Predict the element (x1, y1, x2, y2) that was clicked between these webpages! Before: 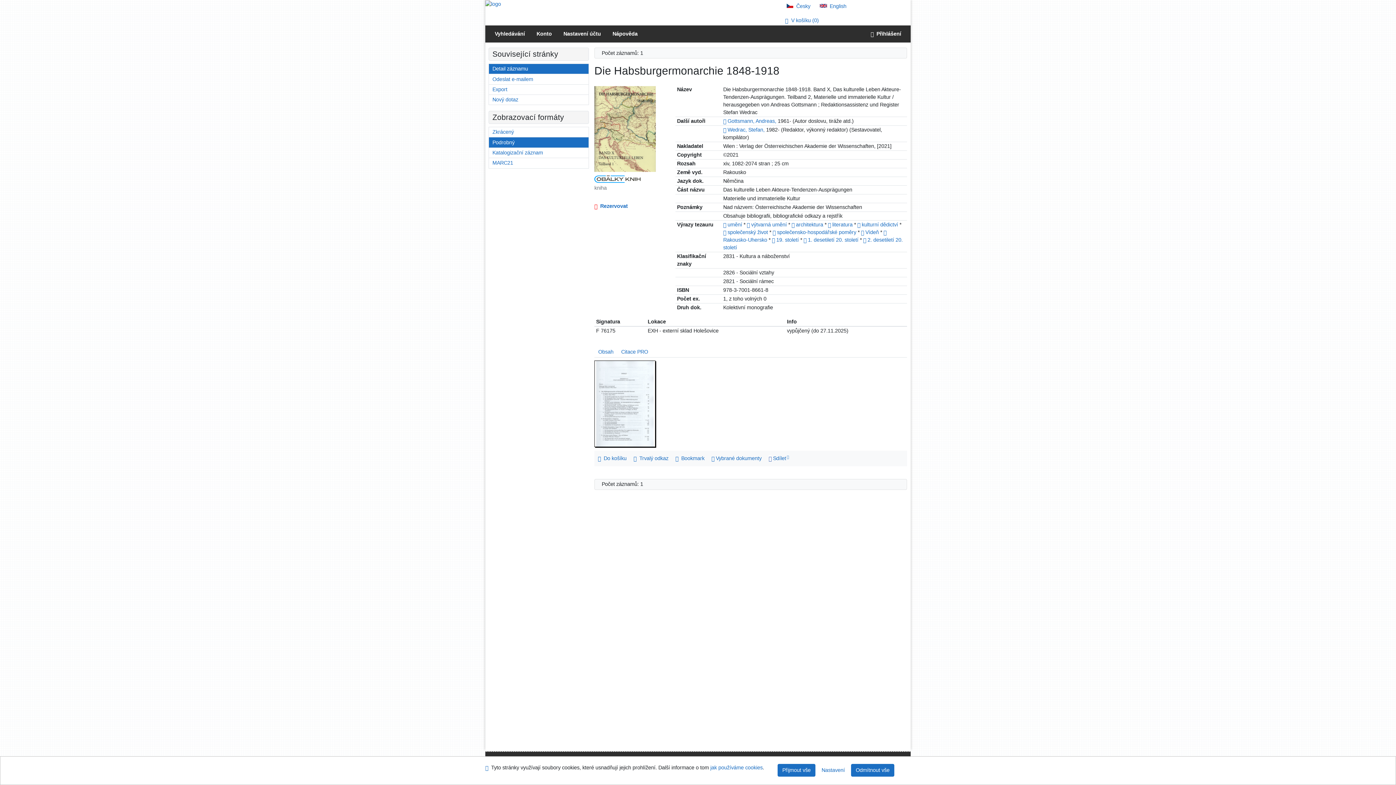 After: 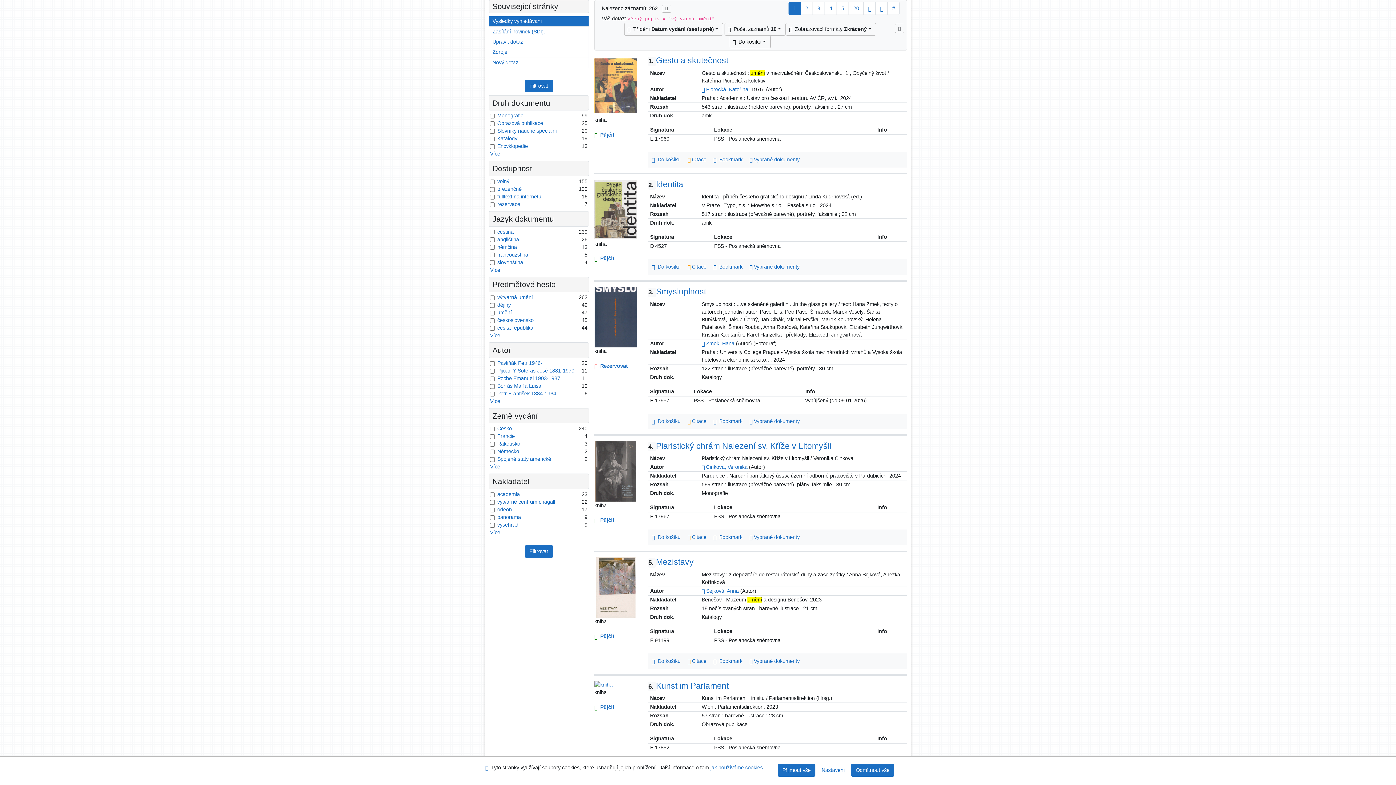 Action: bbox: (751, 221, 787, 227) label: výtvarná umění